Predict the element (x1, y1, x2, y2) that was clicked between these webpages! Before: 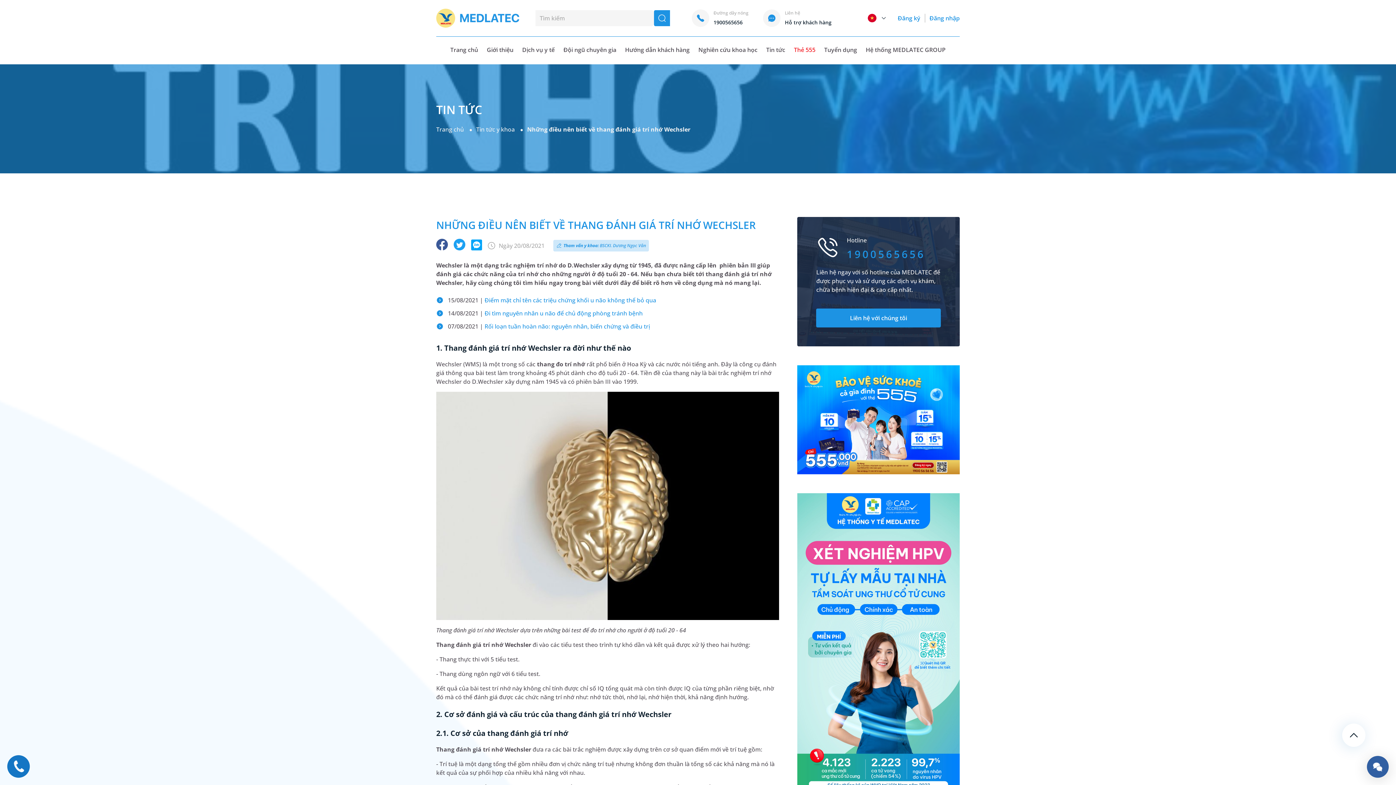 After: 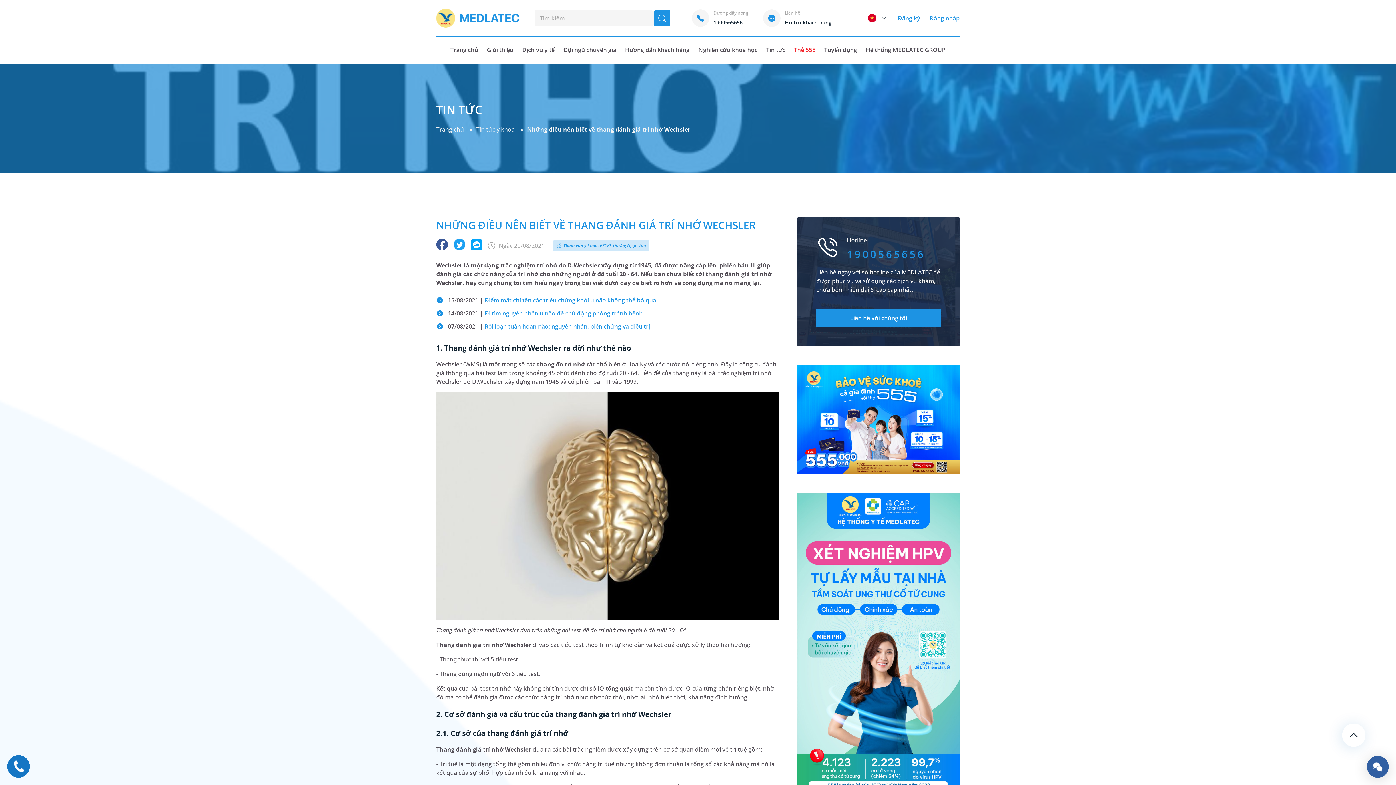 Action: bbox: (436, 238, 448, 250)